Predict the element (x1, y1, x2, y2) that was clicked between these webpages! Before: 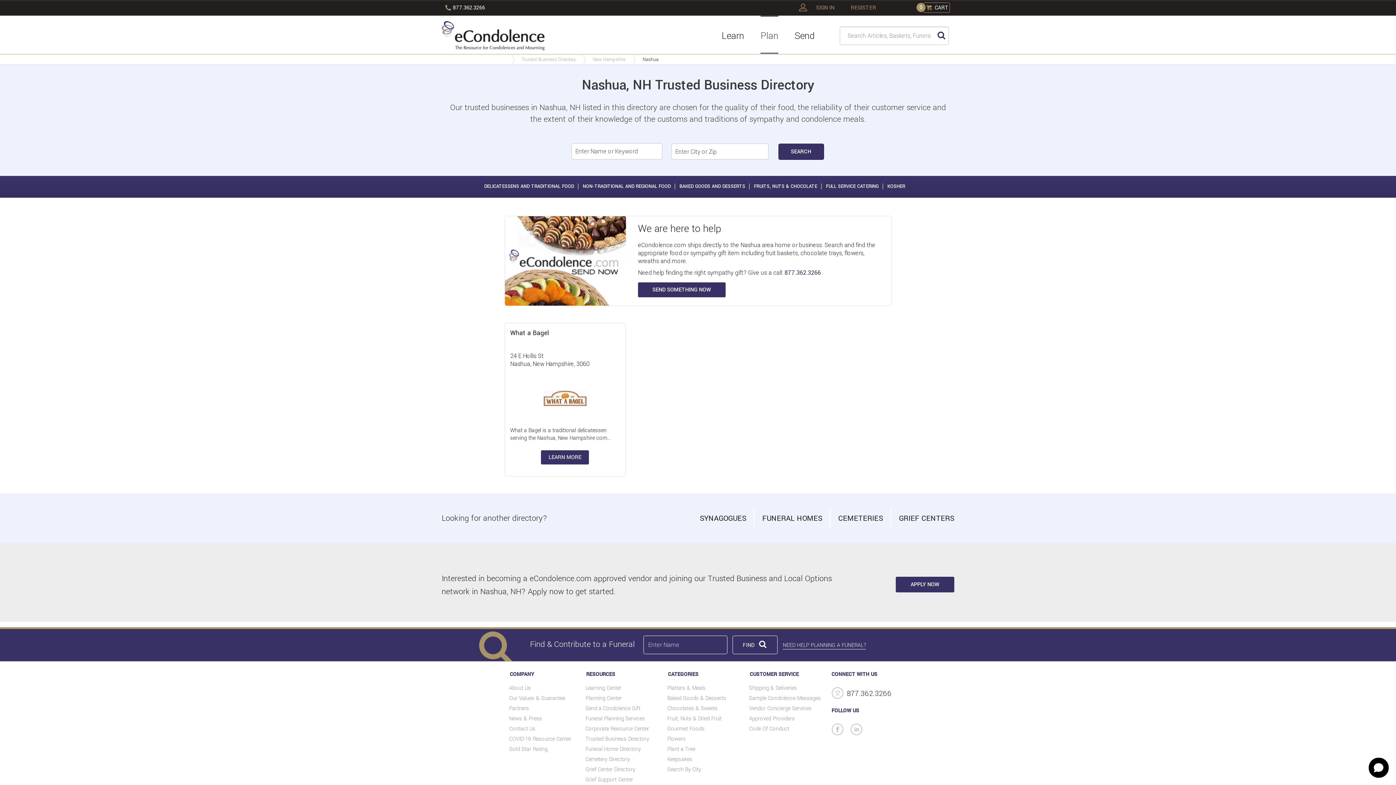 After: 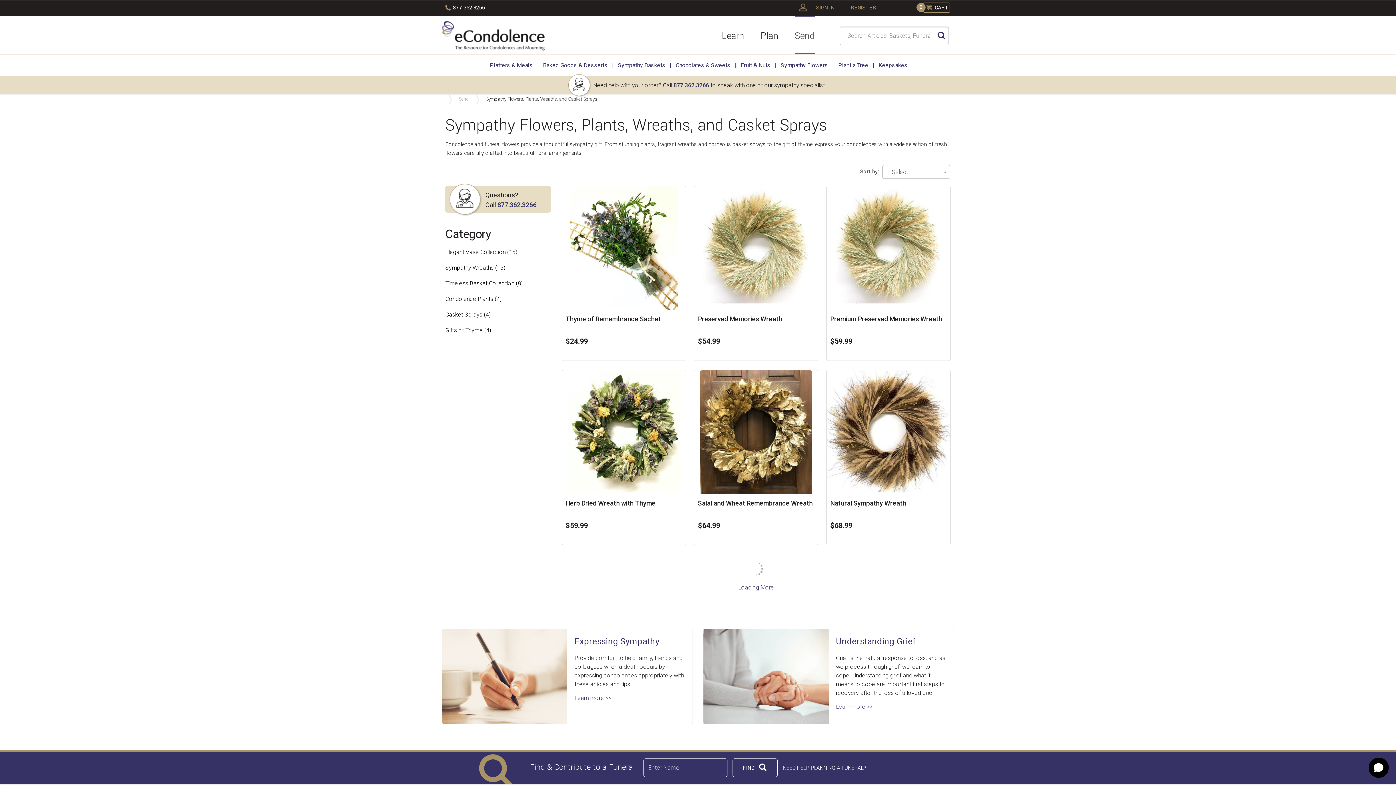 Action: bbox: (667, 735, 743, 743) label: Flowers